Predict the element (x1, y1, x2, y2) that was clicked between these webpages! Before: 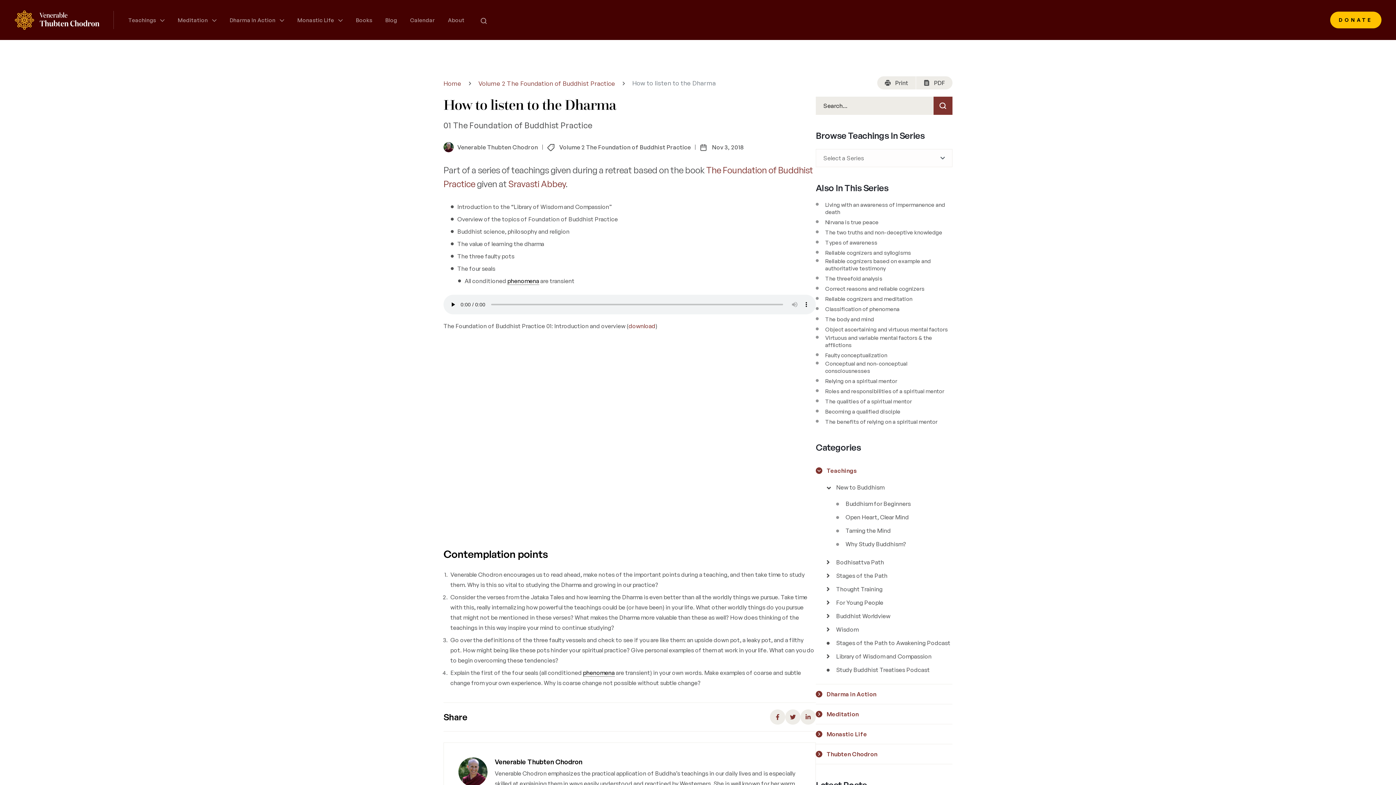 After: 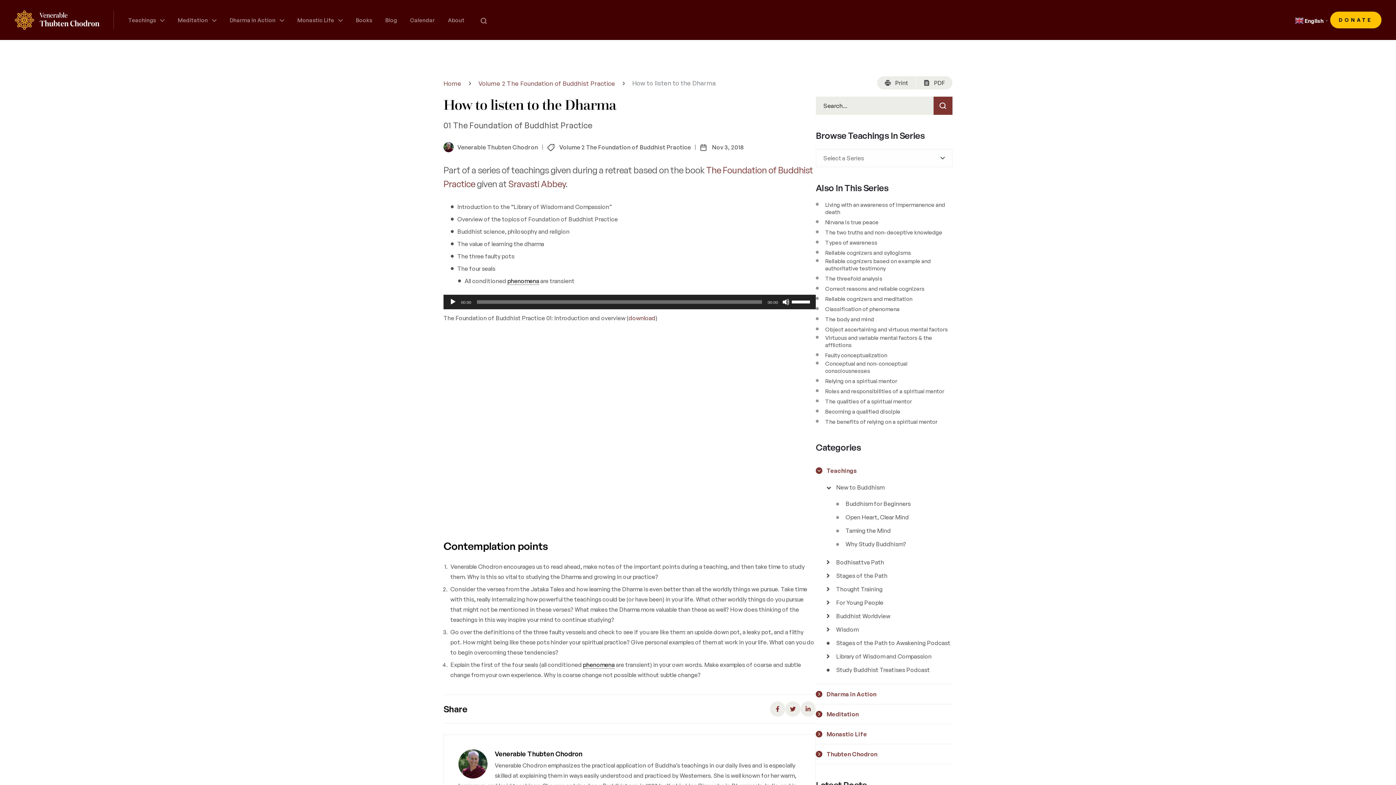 Action: bbox: (836, 543, 839, 546)